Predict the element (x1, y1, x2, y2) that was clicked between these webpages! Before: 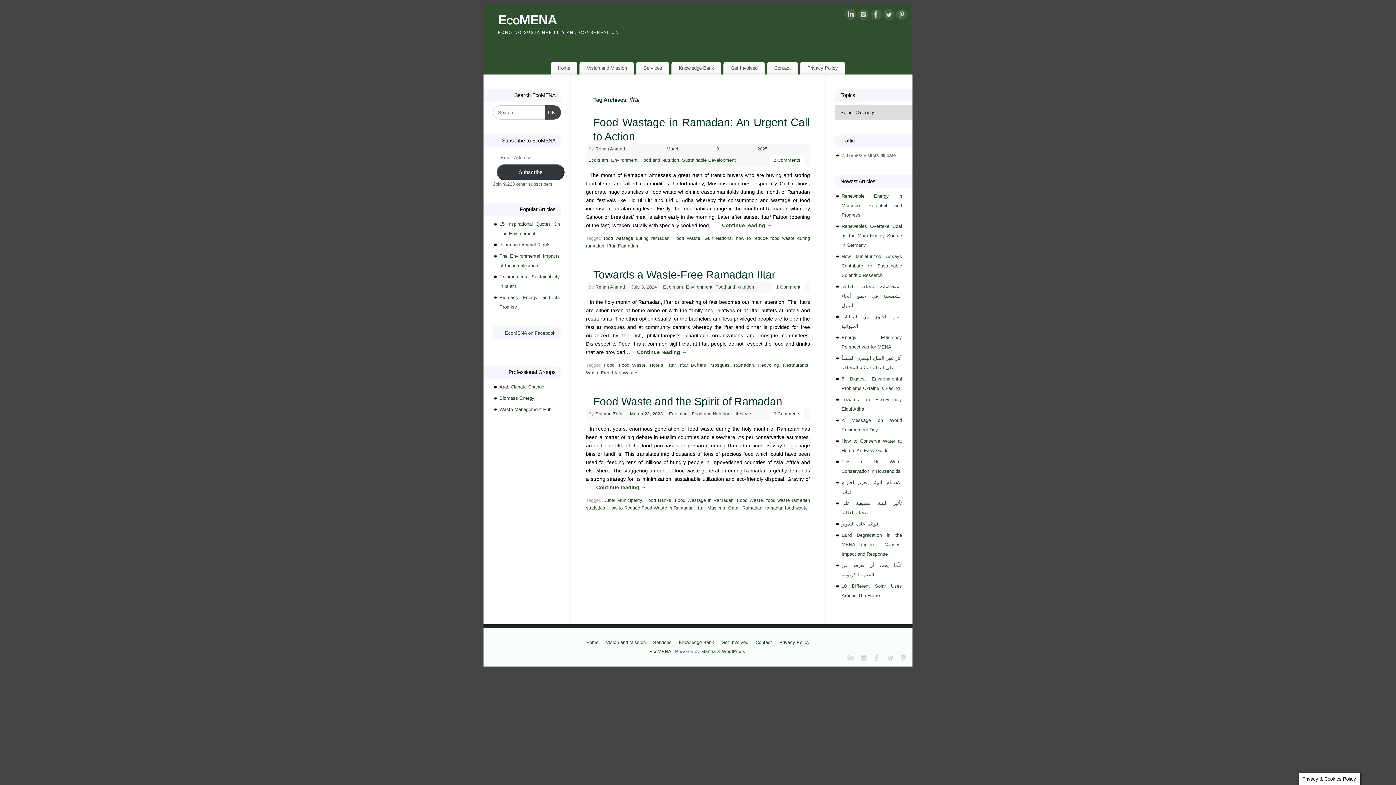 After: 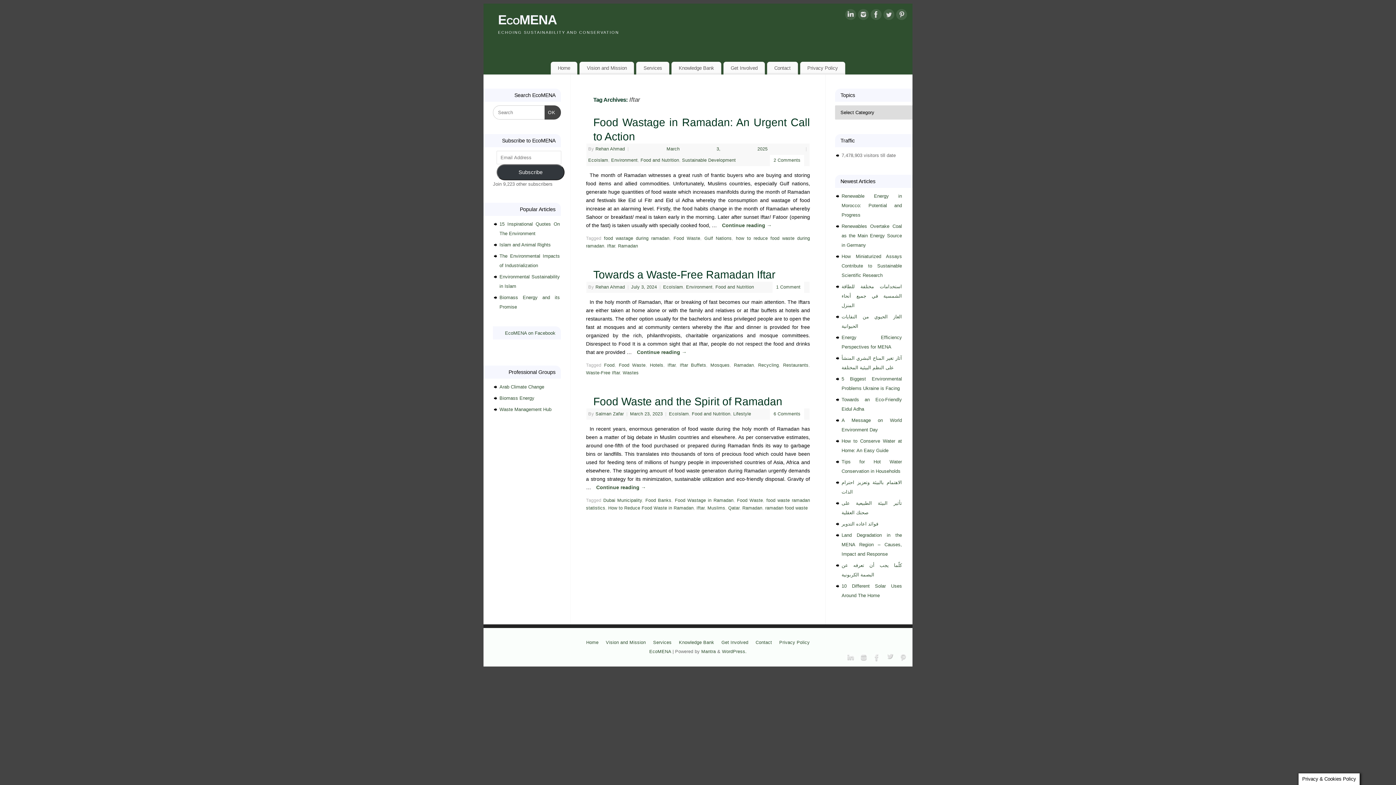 Action: bbox: (884, 652, 894, 661)